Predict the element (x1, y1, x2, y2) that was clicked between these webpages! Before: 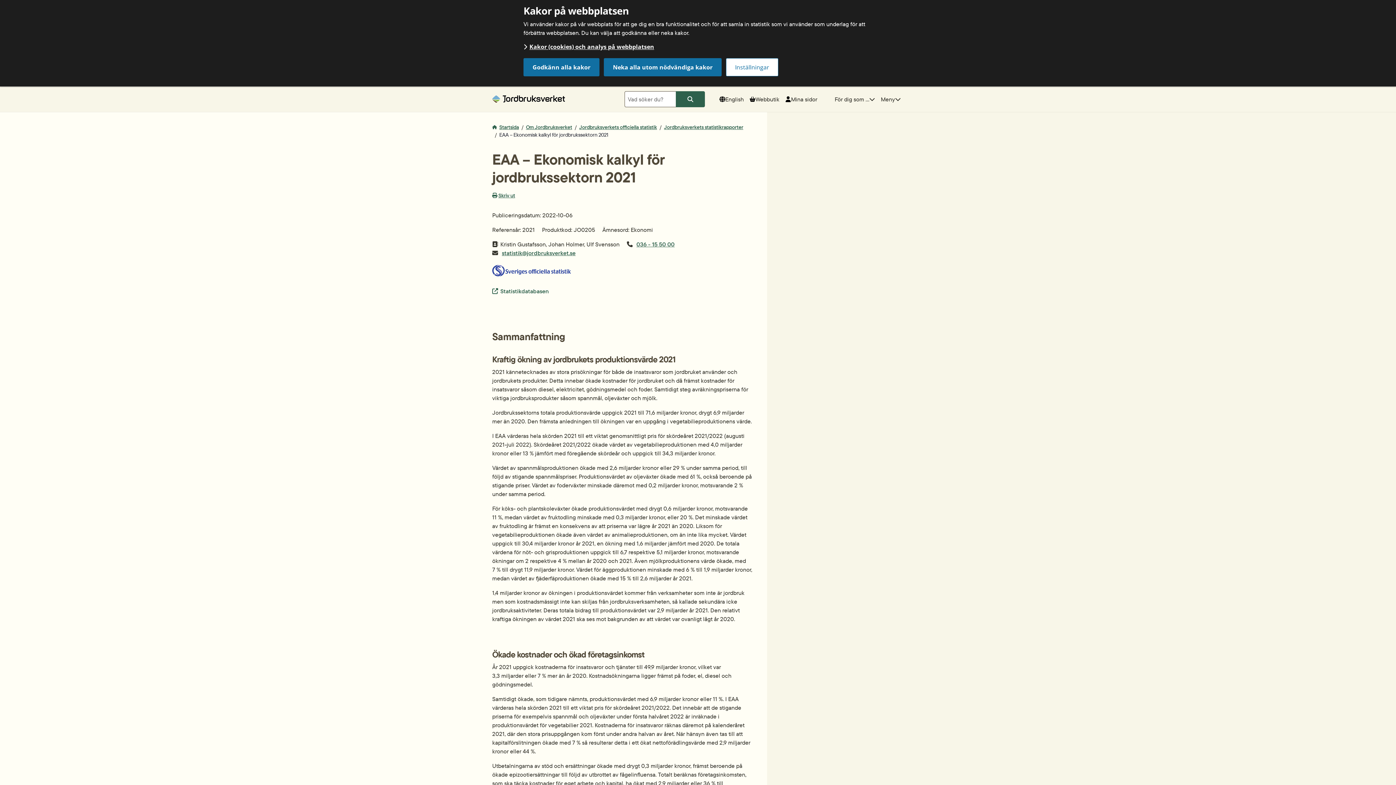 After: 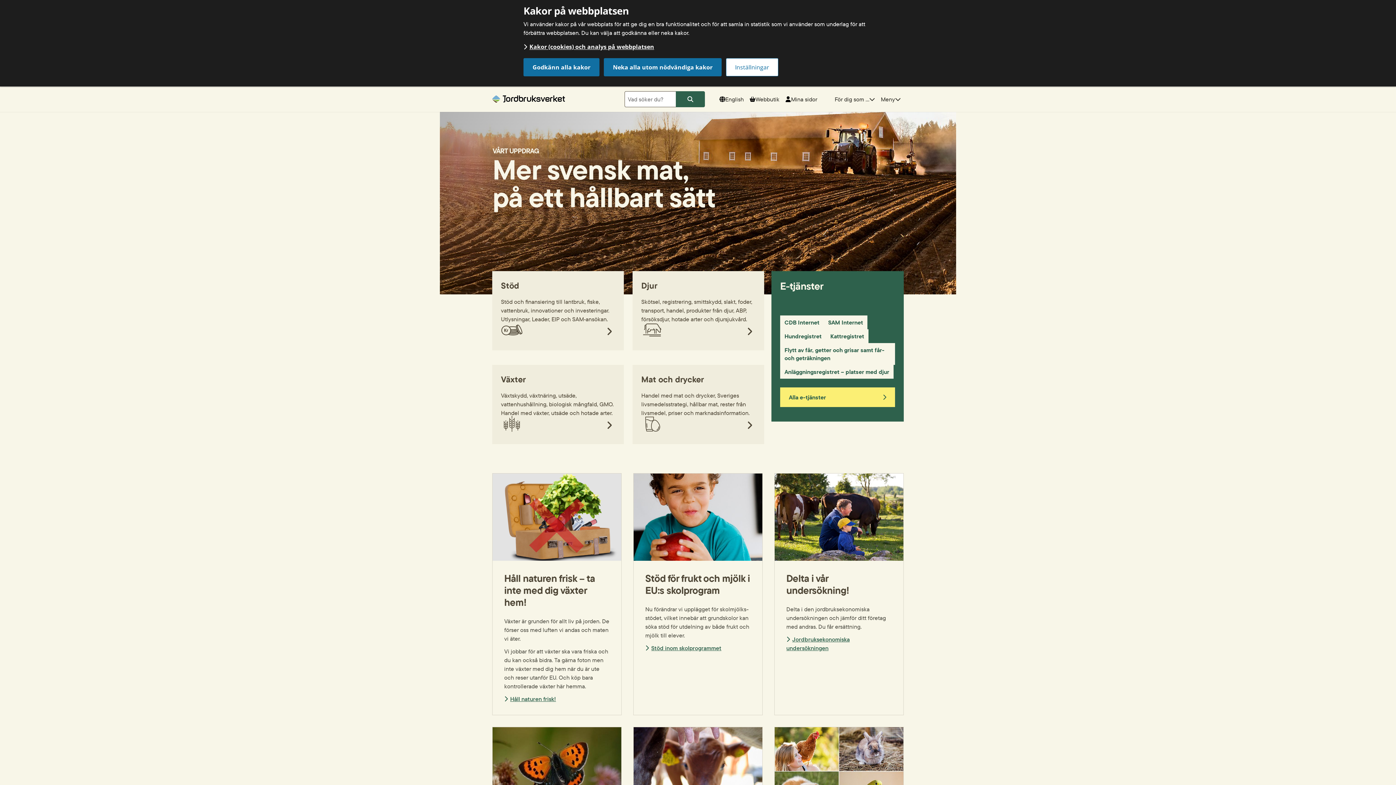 Action: bbox: (492, 89, 565, 108) label: Jordbruksverket, till startsida